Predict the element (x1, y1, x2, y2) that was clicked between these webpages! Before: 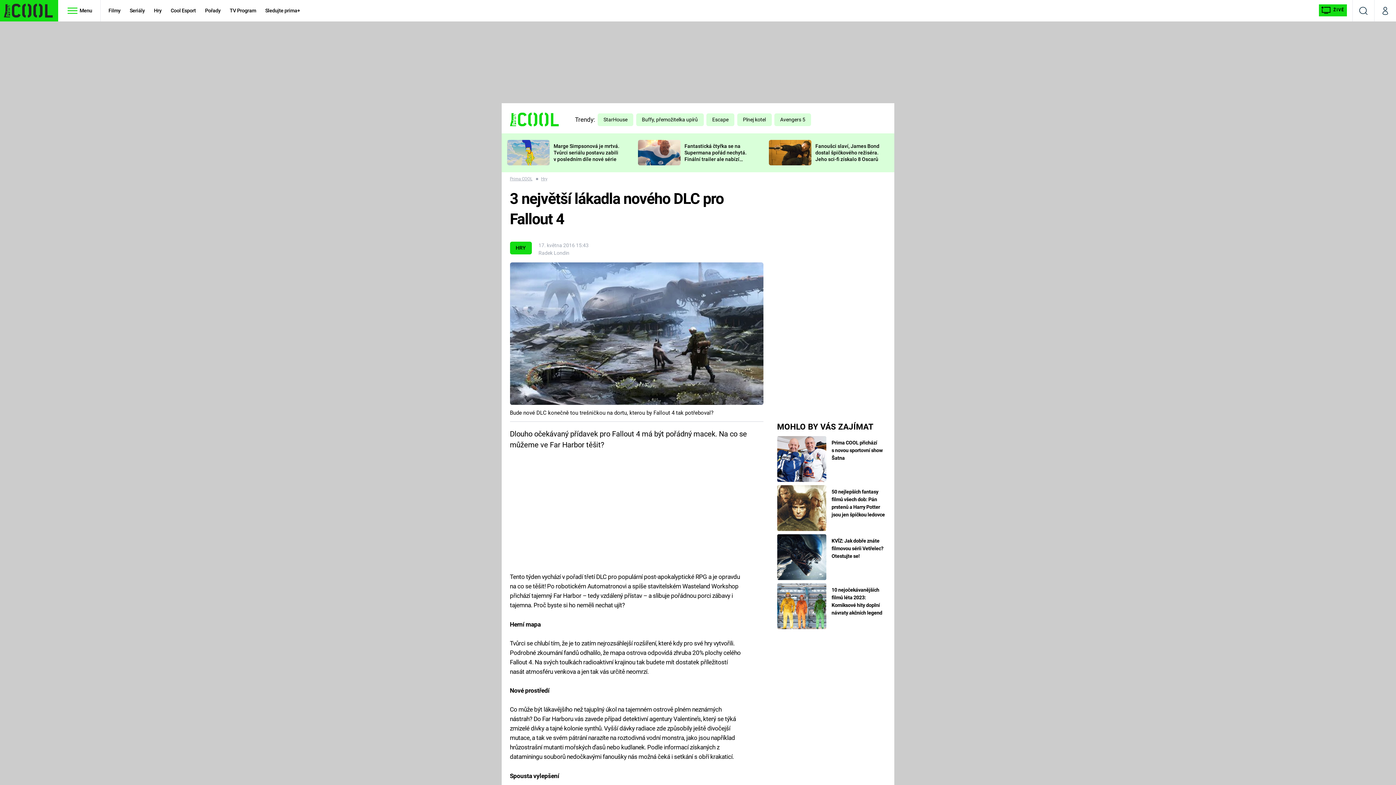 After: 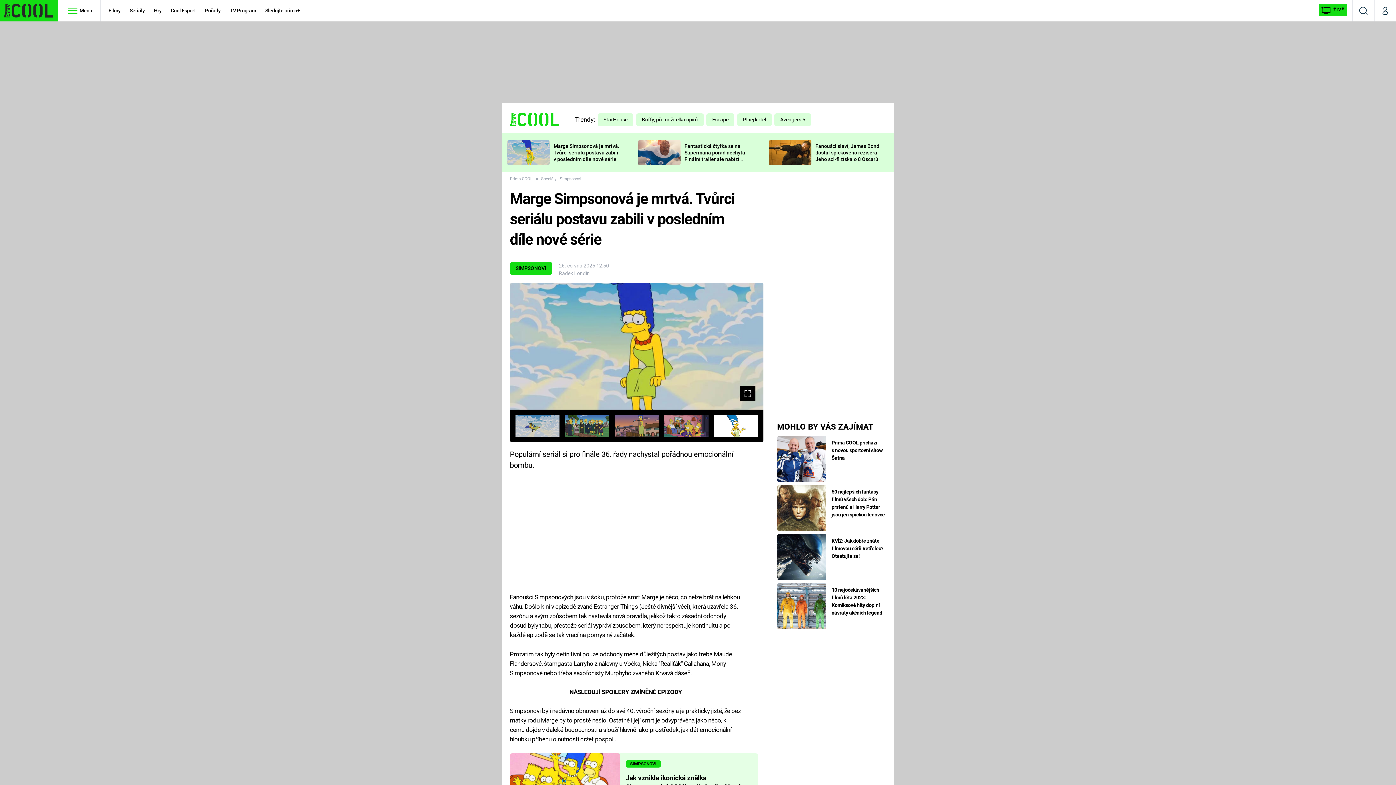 Action: bbox: (507, 140, 549, 165)